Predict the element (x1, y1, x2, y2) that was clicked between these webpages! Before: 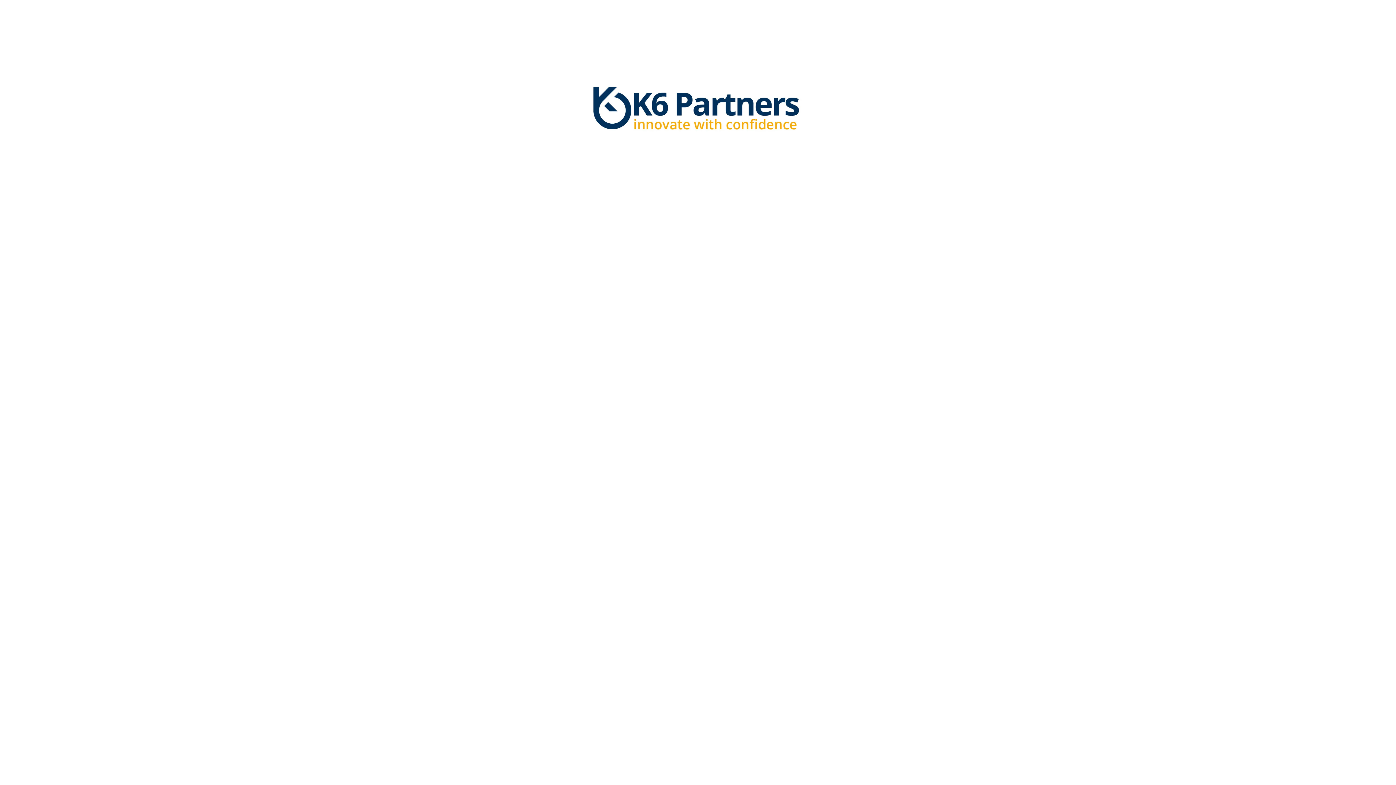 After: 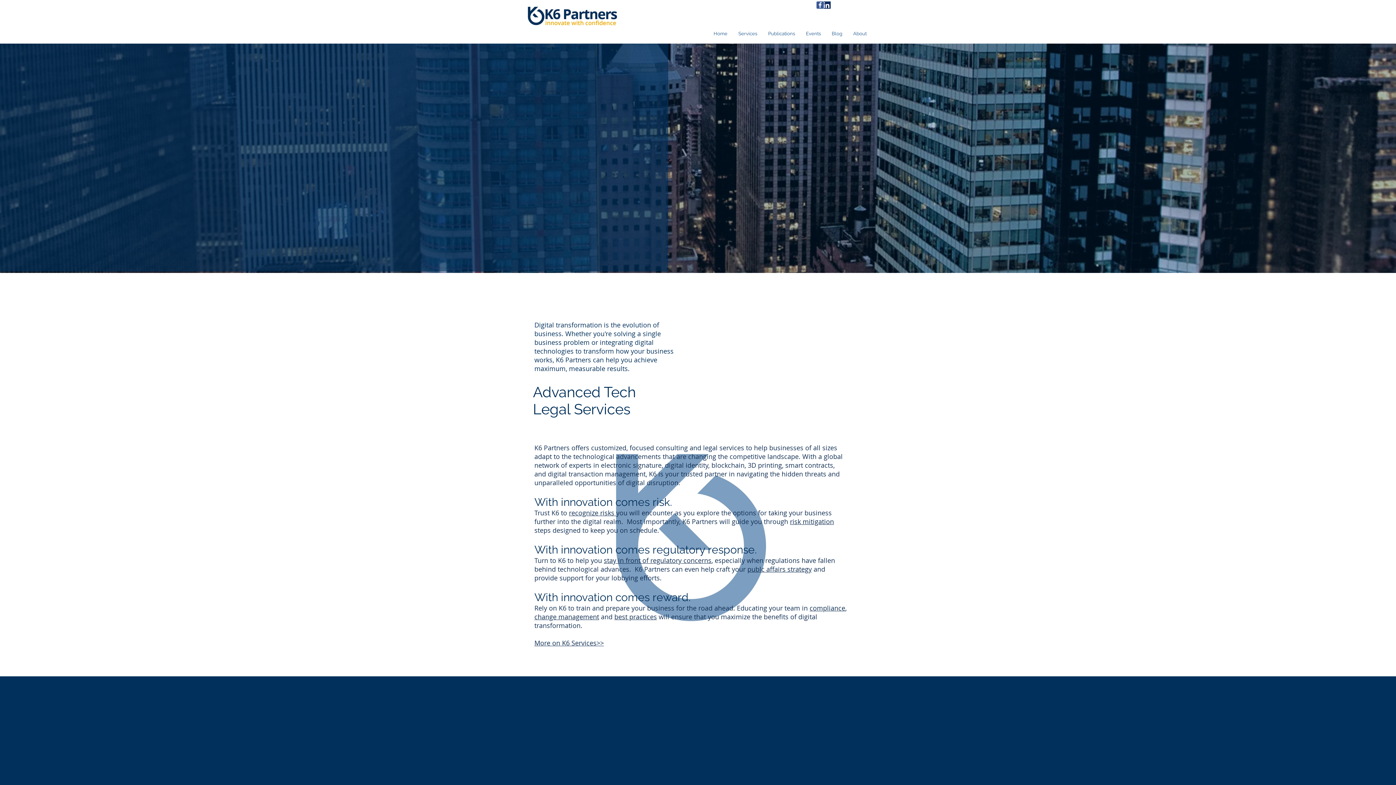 Action: bbox: (589, 82, 807, 137)